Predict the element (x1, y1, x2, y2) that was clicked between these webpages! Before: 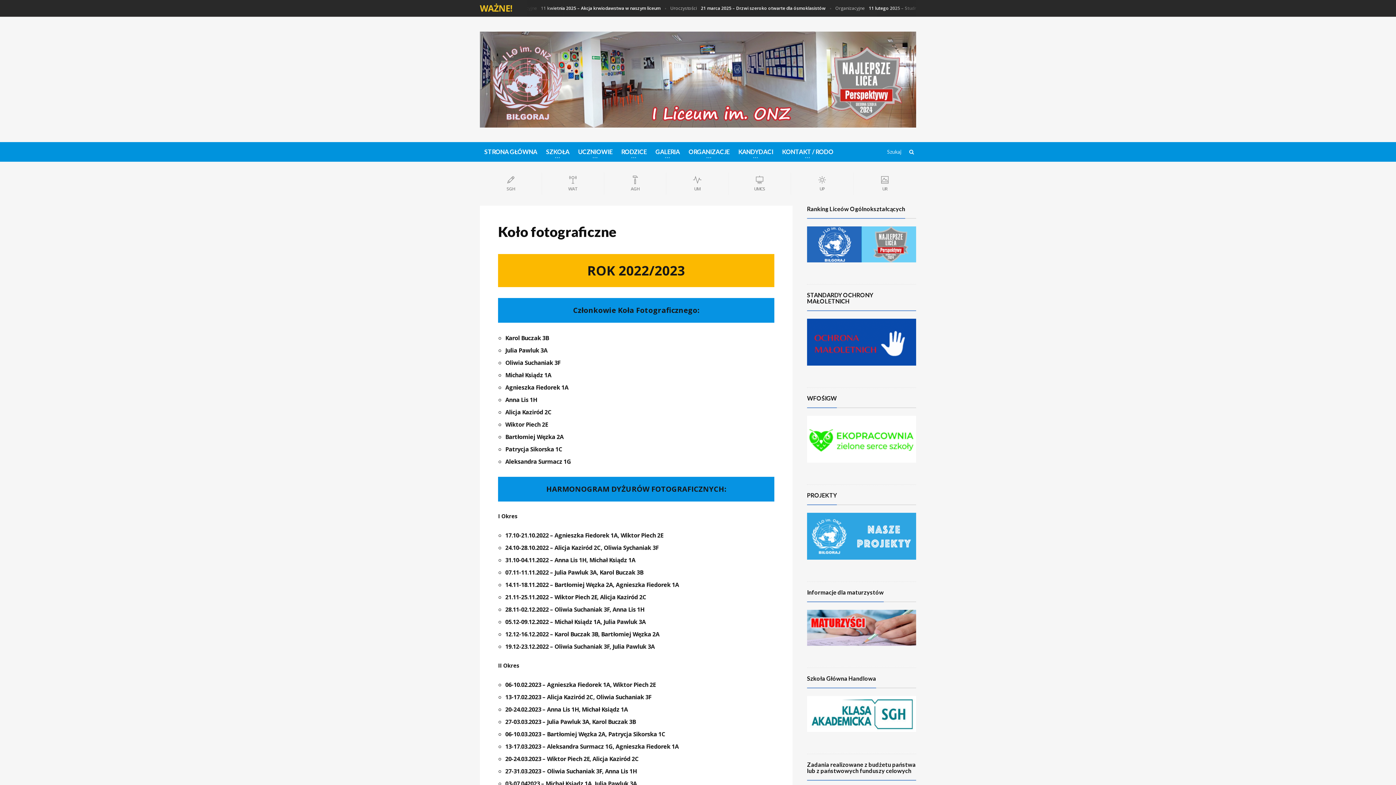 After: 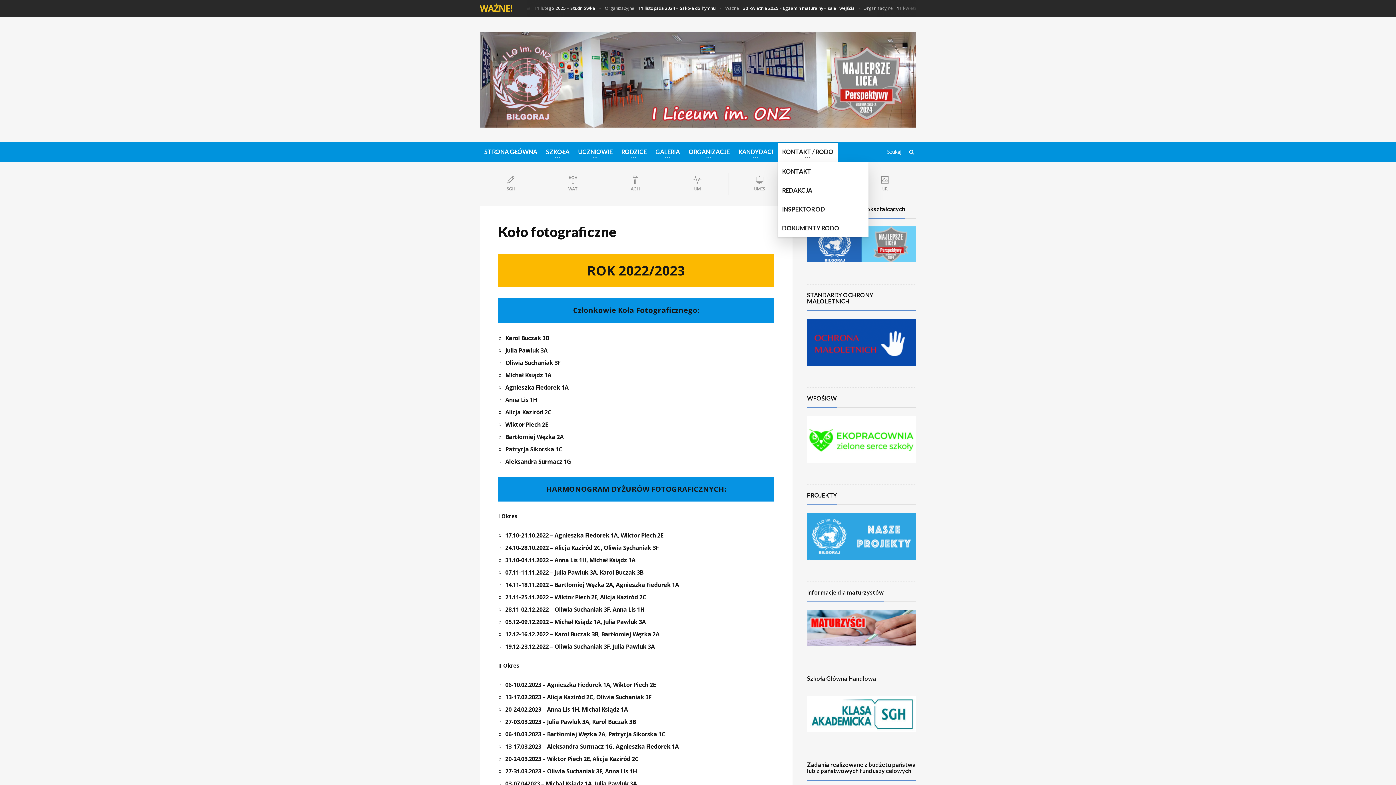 Action: label: KONTAKT / RODO bbox: (777, 142, 838, 161)